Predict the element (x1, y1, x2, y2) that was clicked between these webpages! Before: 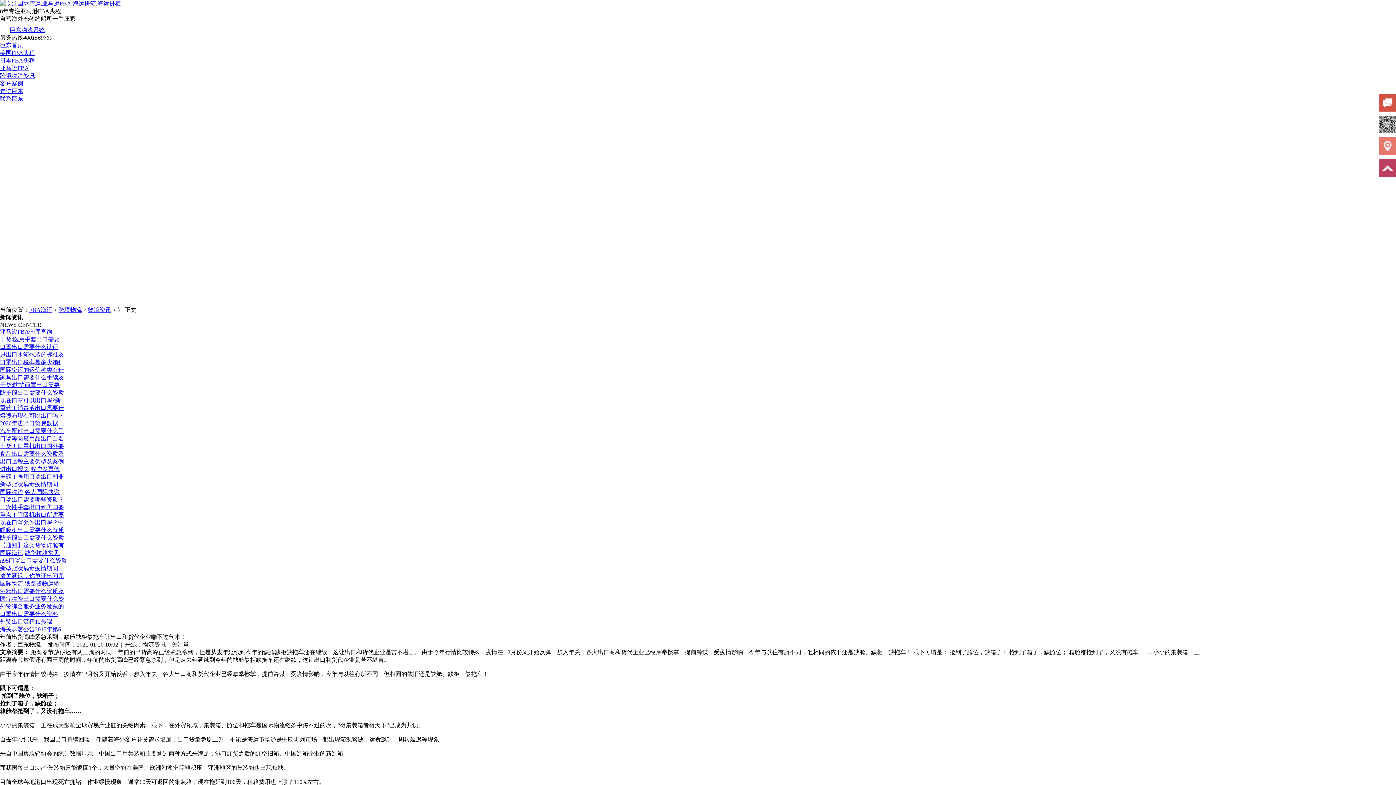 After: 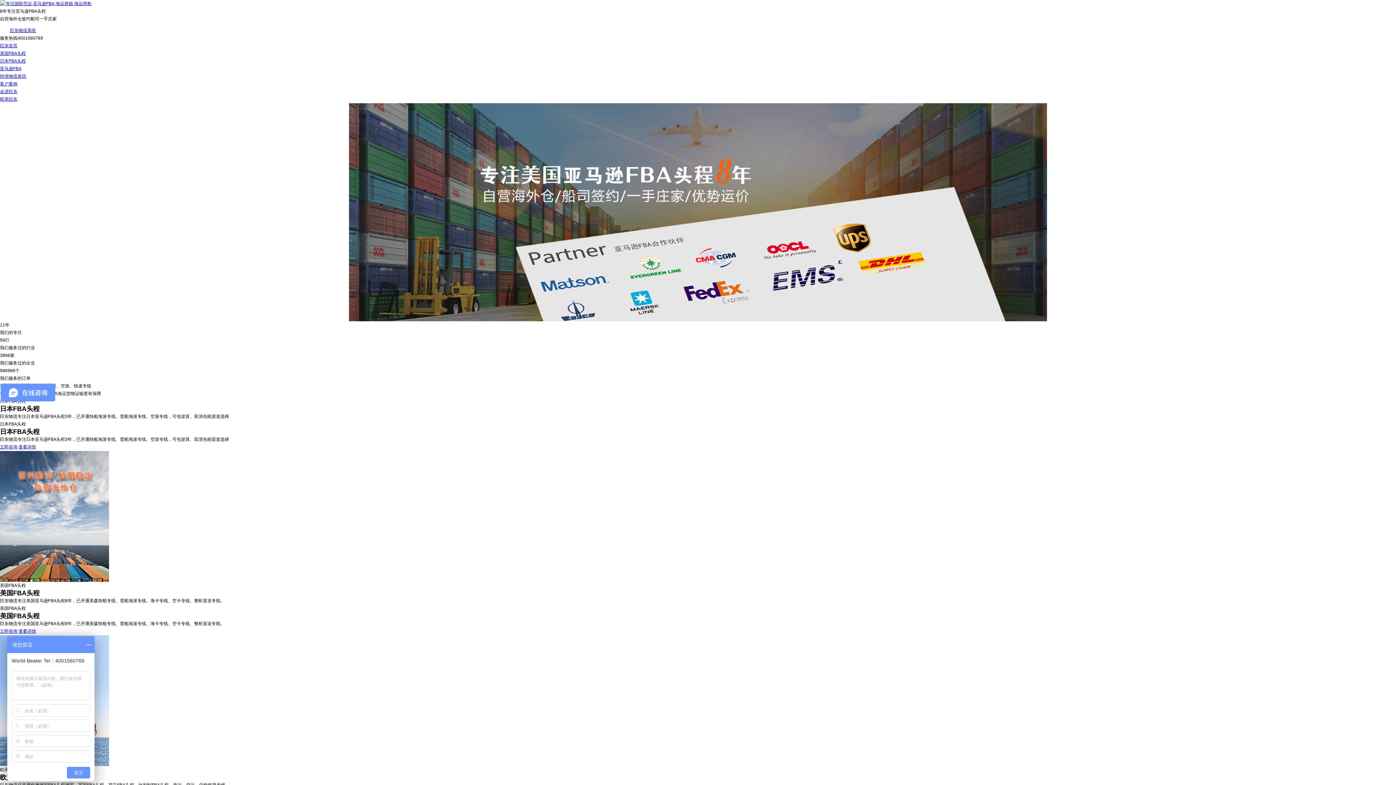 Action: label: 巨东首页 bbox: (0, 42, 23, 48)